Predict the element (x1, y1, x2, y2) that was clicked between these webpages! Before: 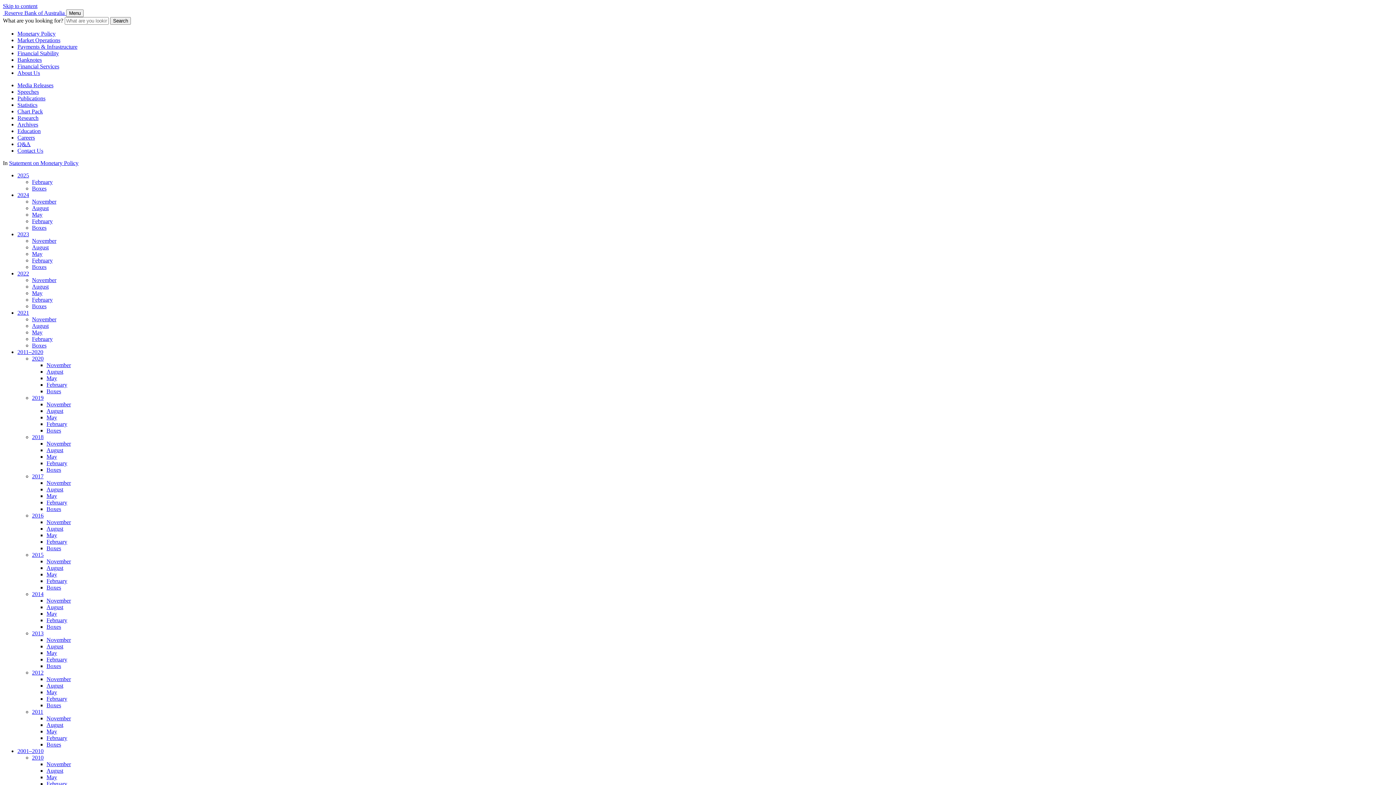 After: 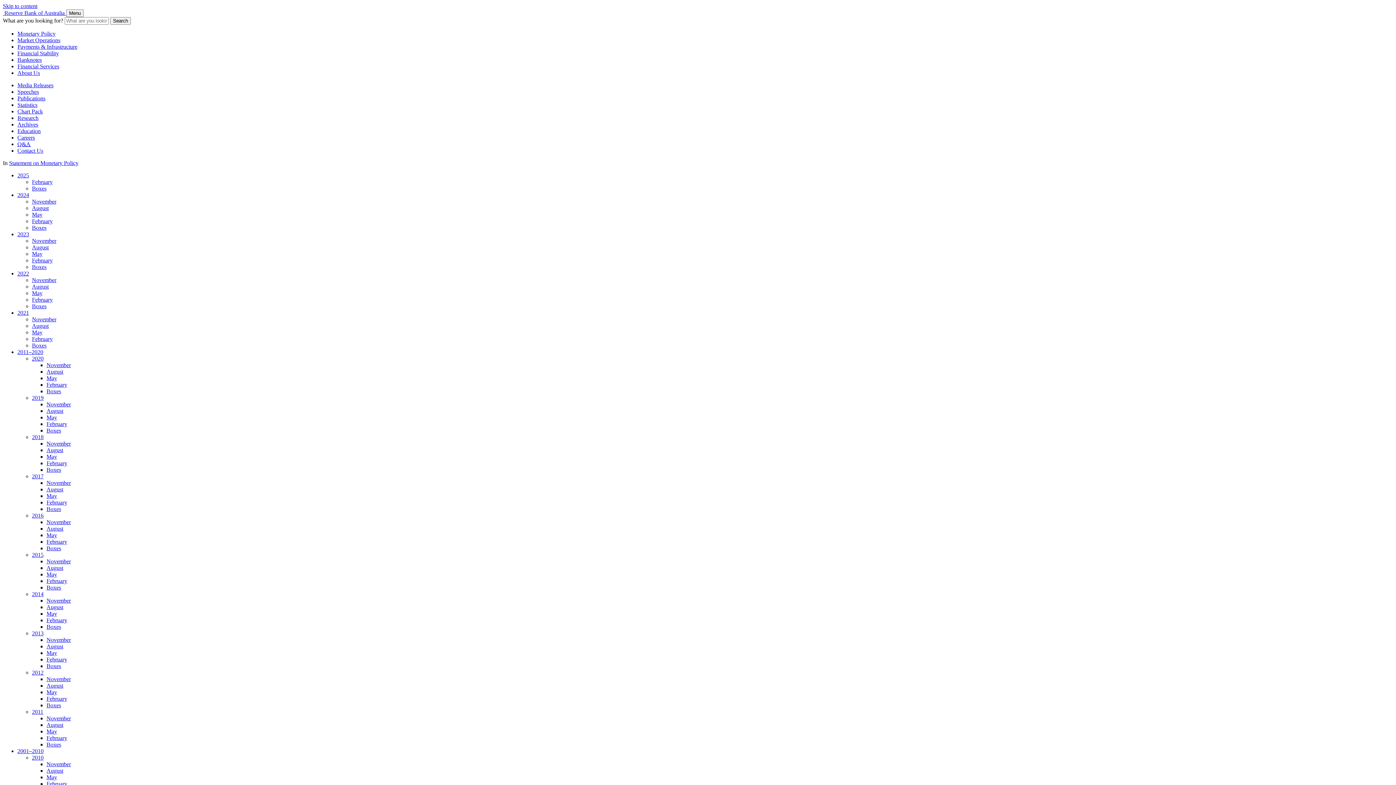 Action: label: November bbox: (46, 715, 70, 721)